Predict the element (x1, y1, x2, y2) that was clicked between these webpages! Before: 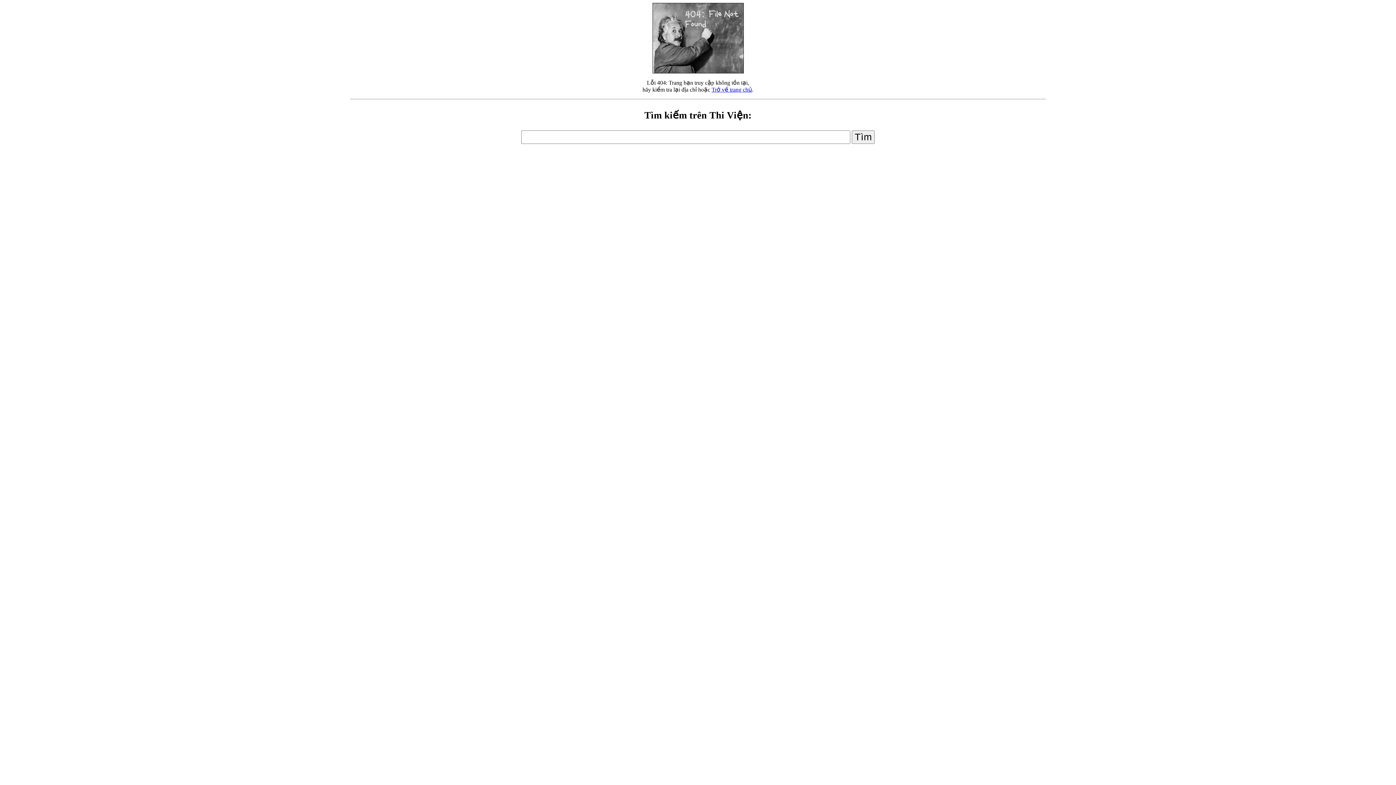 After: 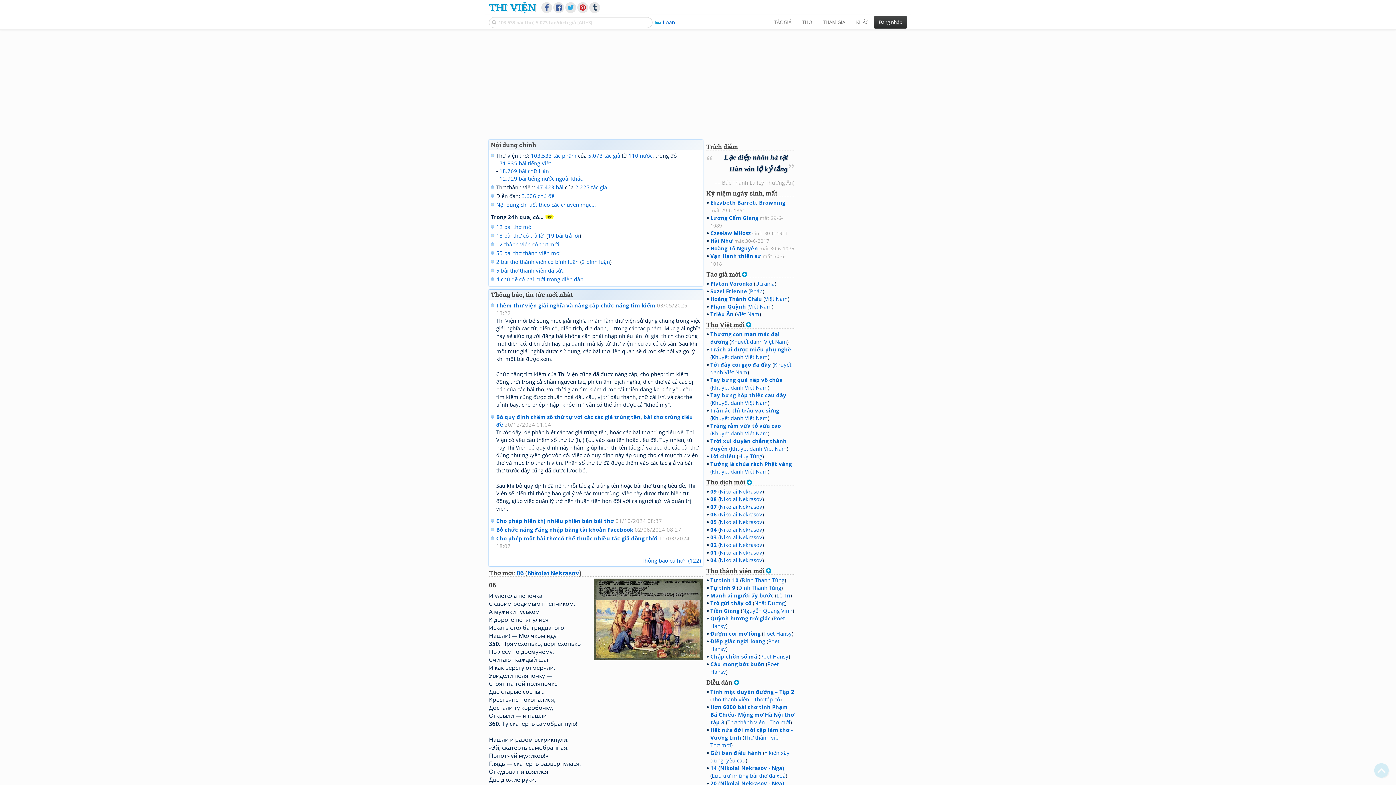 Action: bbox: (711, 86, 752, 92) label: Trở về trang chủ